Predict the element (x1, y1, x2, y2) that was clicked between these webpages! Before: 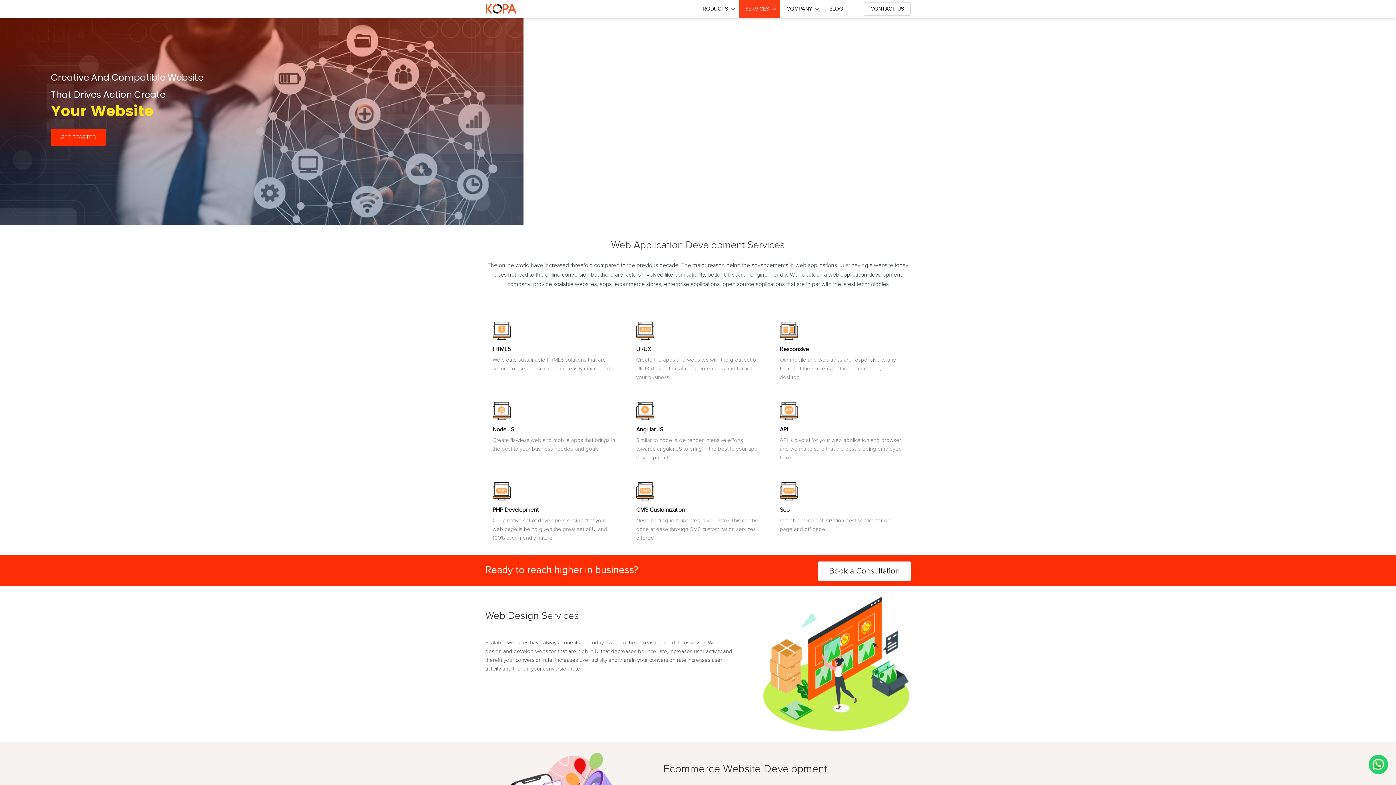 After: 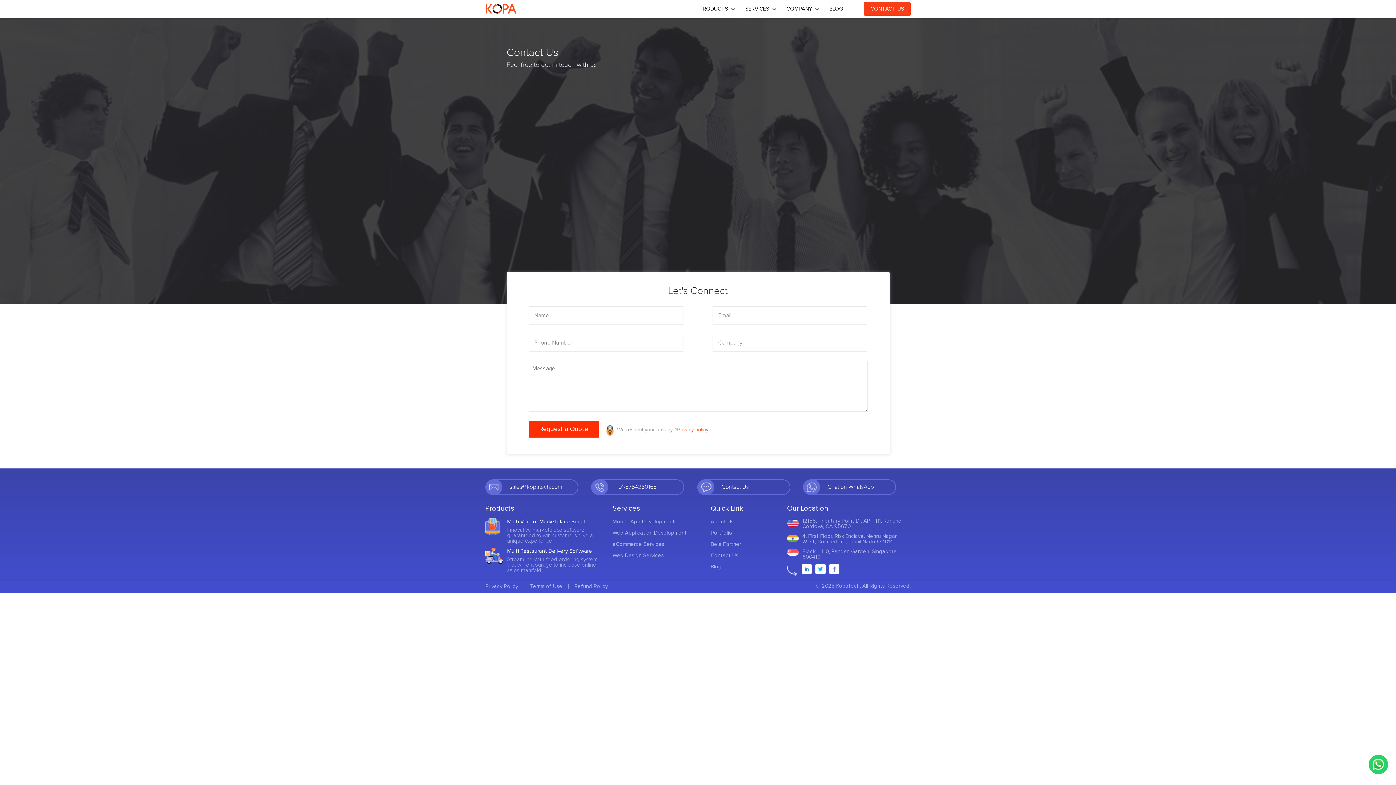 Action: bbox: (818, 561, 910, 581) label: Book a Consultation